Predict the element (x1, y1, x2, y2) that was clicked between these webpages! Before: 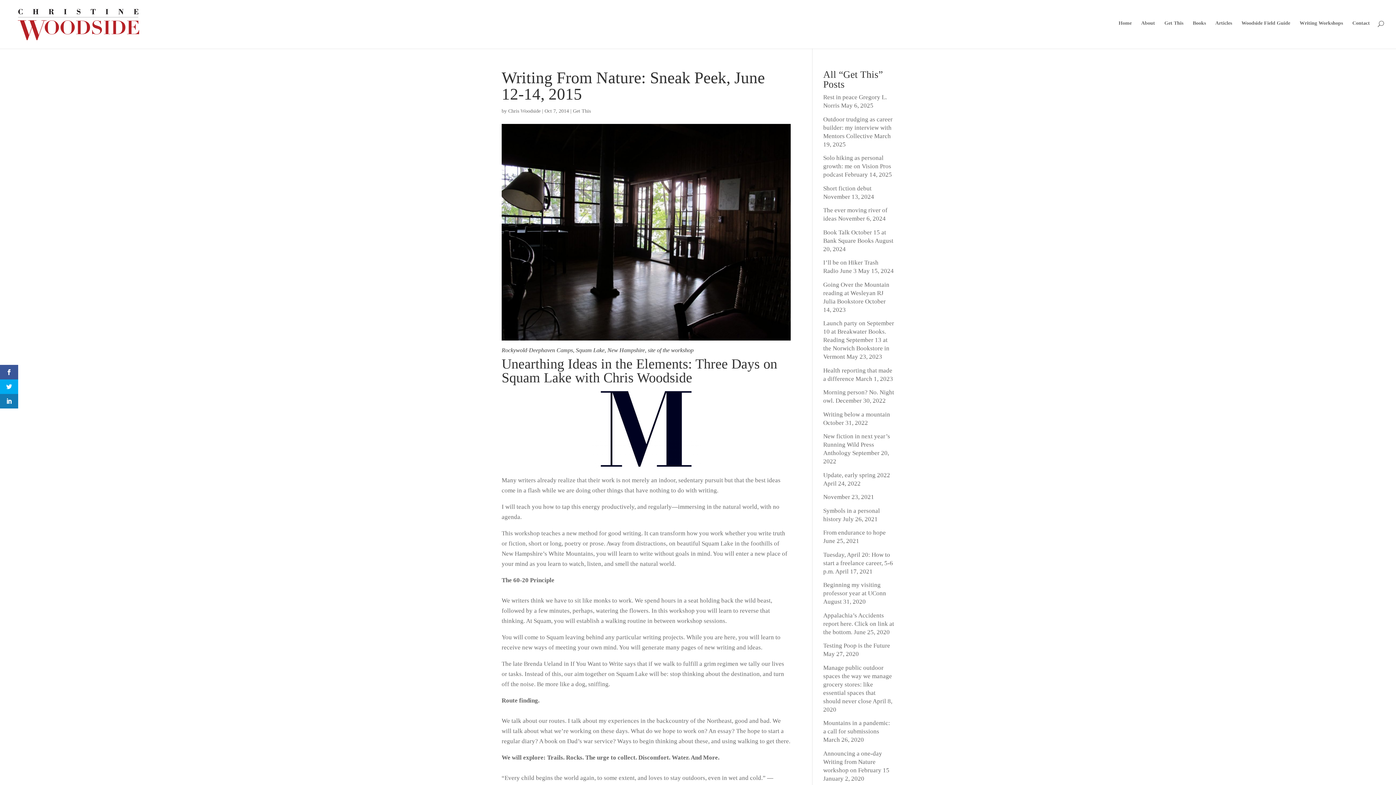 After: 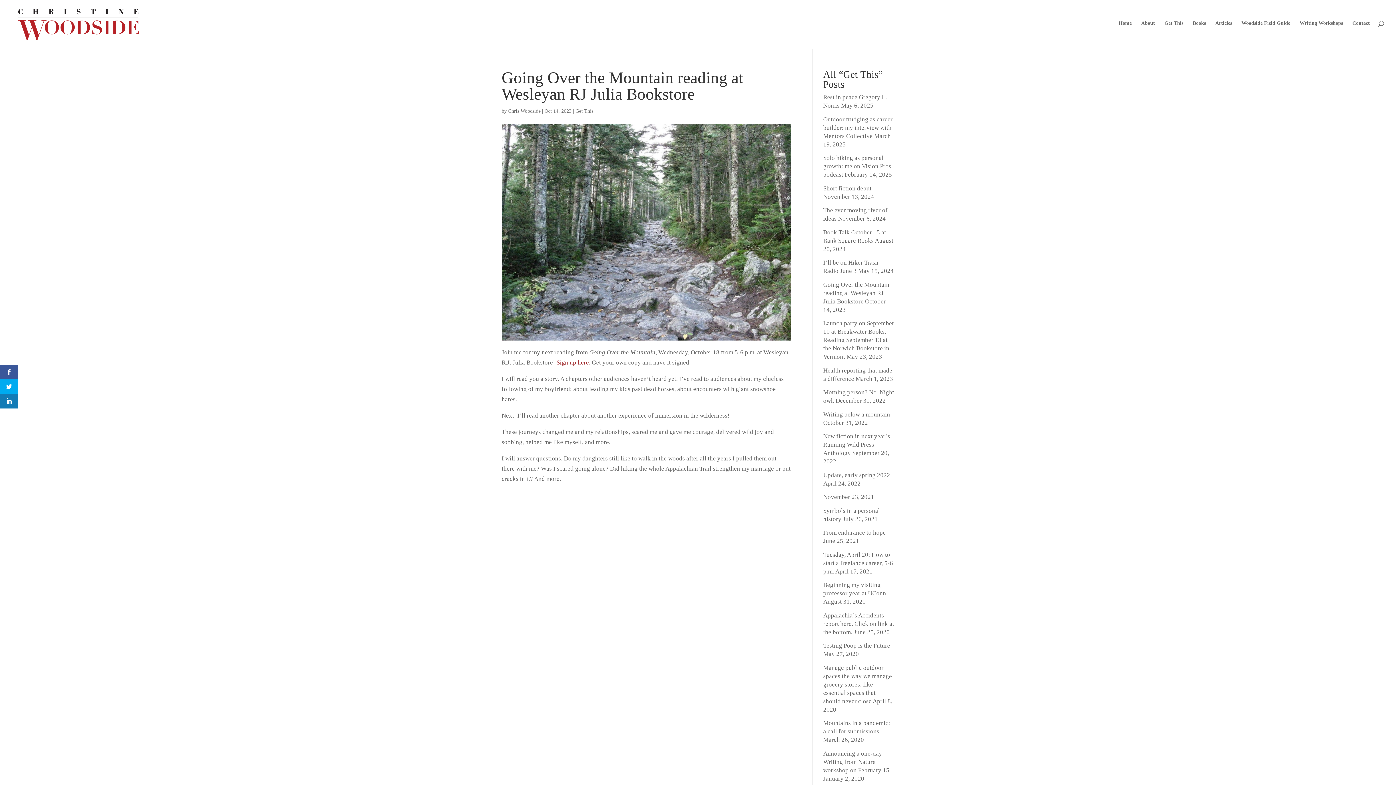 Action: label: Going Over the Mountain reading at Wesleyan RJ Julia Bookstore bbox: (823, 281, 889, 304)